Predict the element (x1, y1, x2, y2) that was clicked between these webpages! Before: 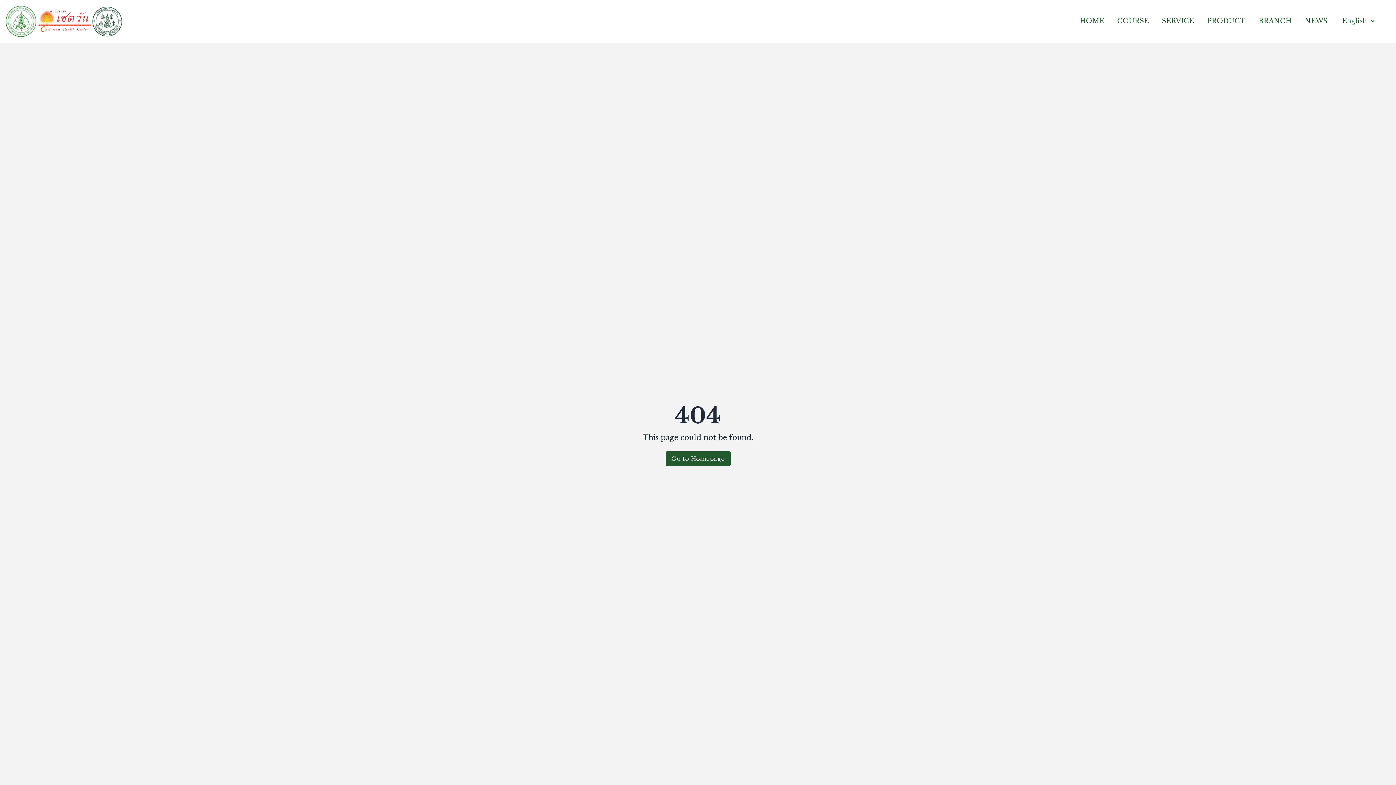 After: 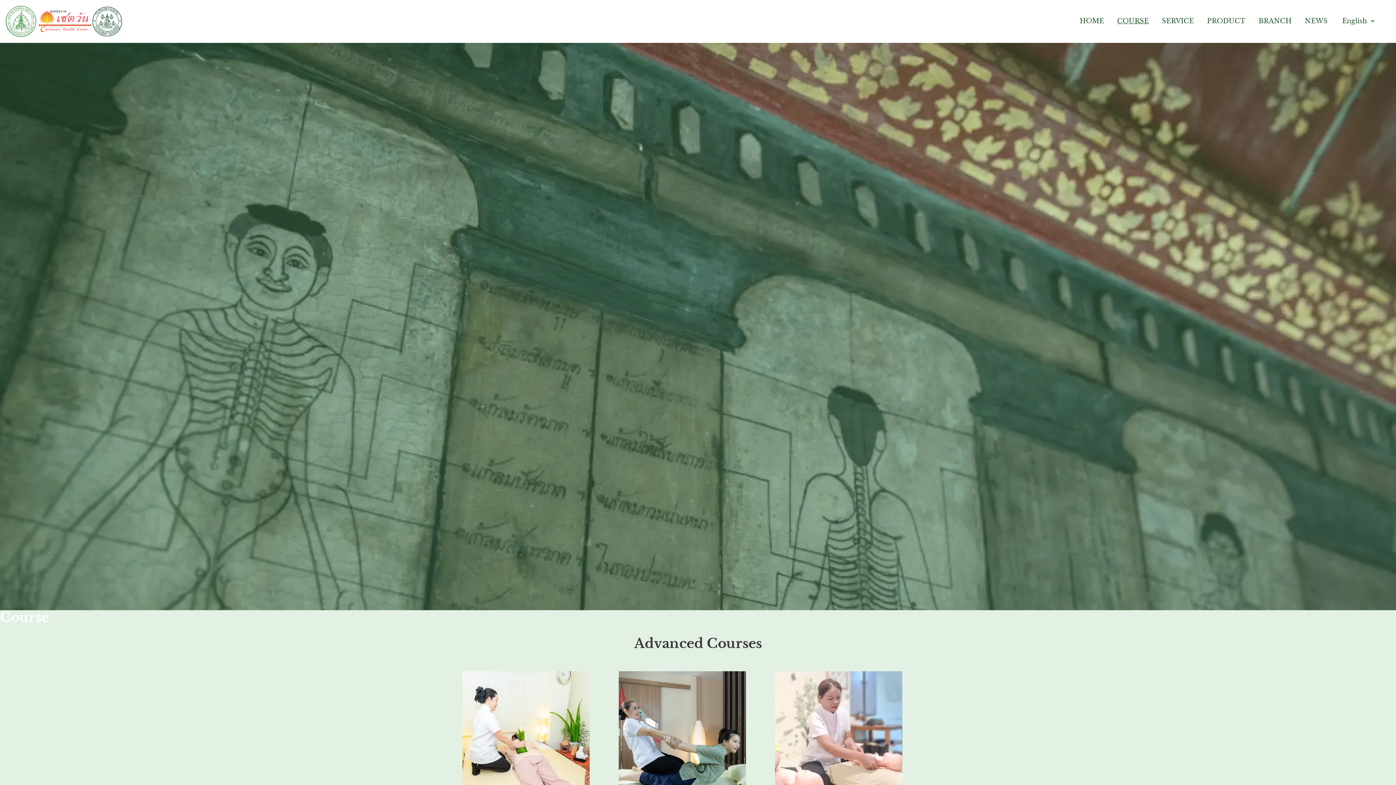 Action: label: COURSE bbox: (1117, 16, 1149, 26)